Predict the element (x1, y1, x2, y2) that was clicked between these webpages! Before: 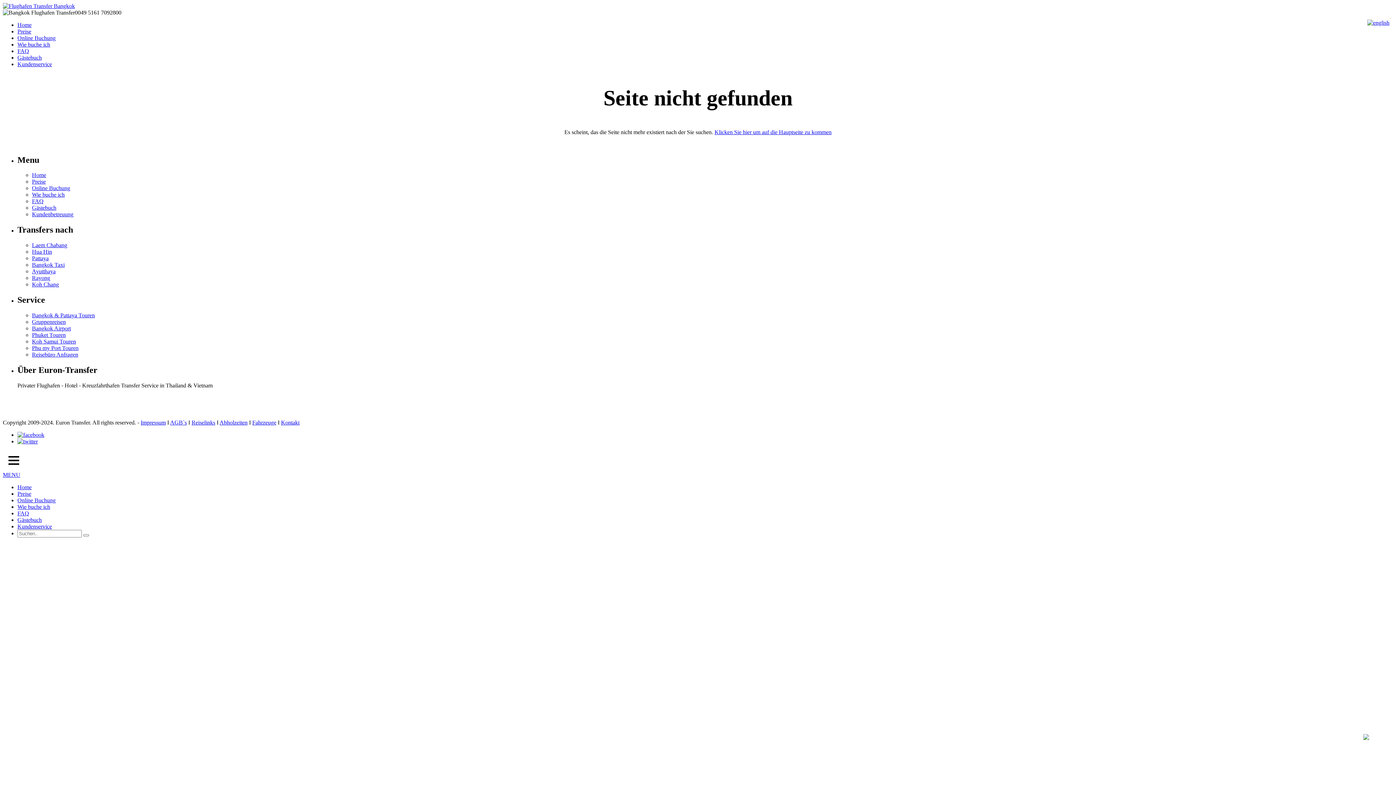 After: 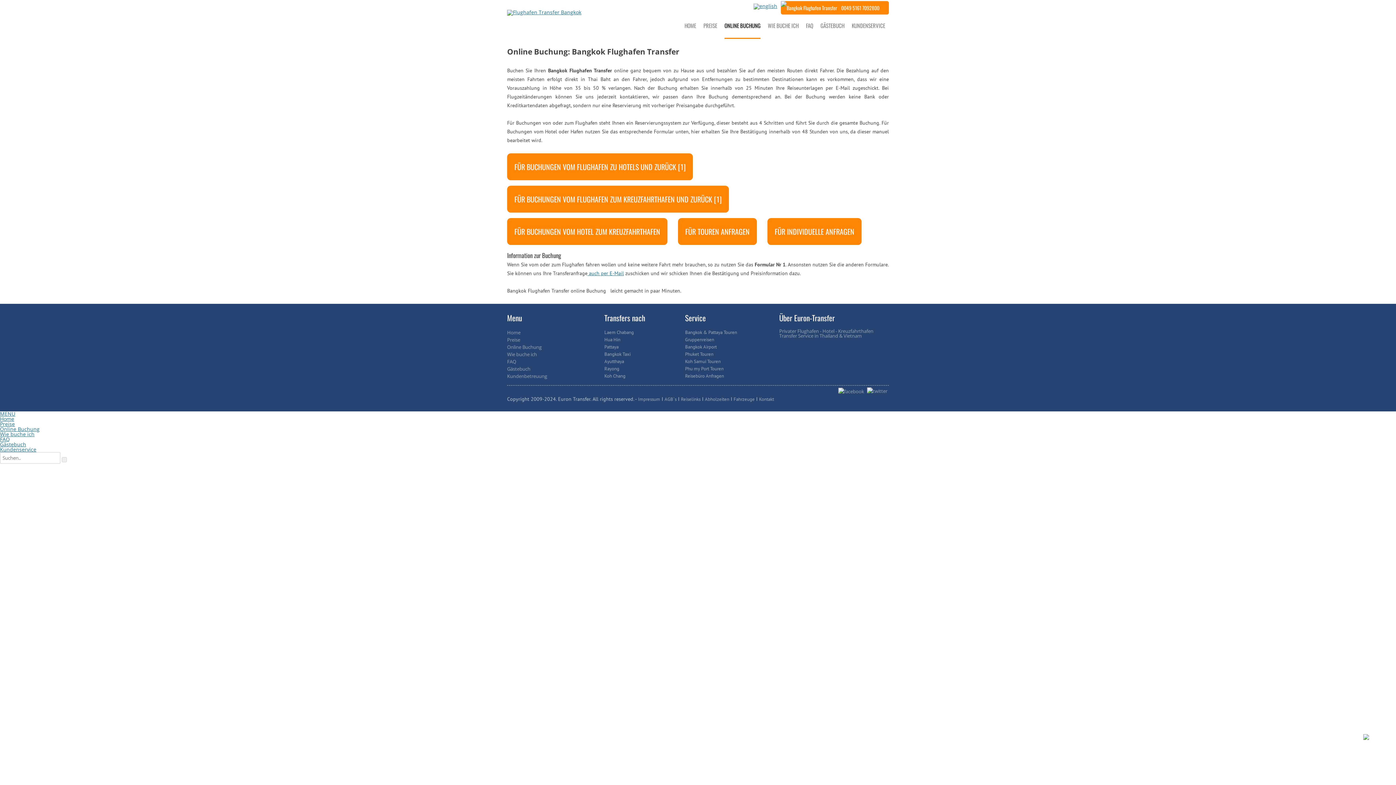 Action: bbox: (17, 34, 55, 41) label: Online Buchung